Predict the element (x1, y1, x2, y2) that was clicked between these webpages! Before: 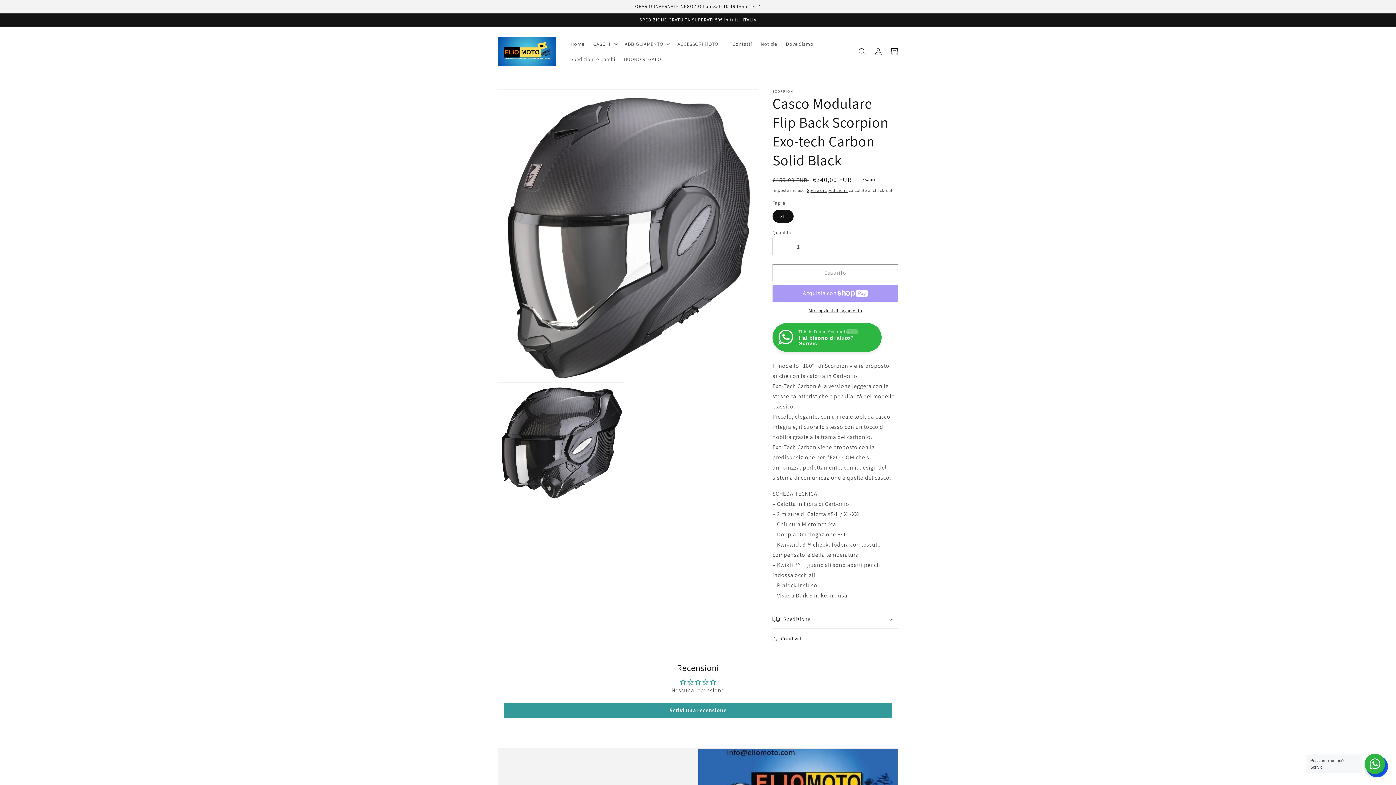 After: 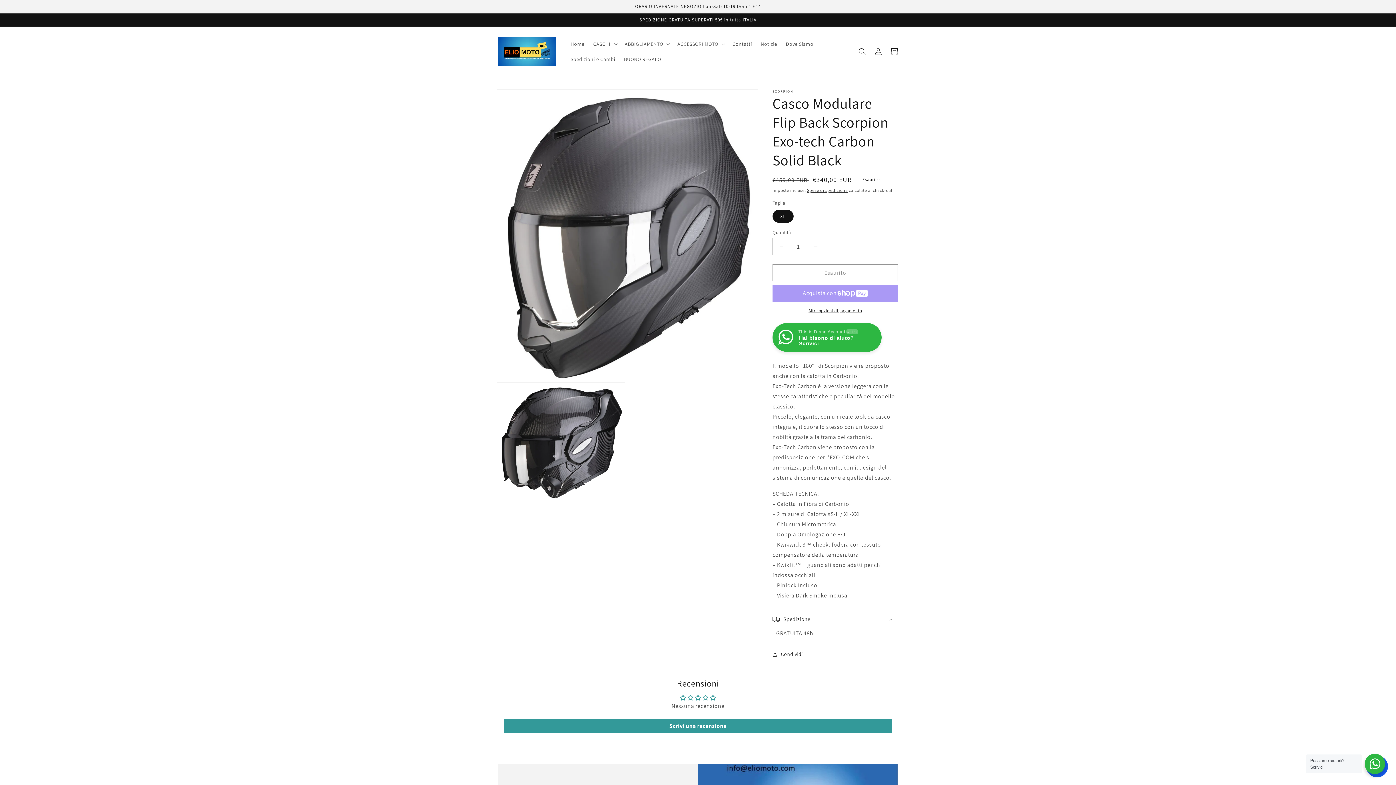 Action: bbox: (772, 610, 898, 628) label: Spedizione